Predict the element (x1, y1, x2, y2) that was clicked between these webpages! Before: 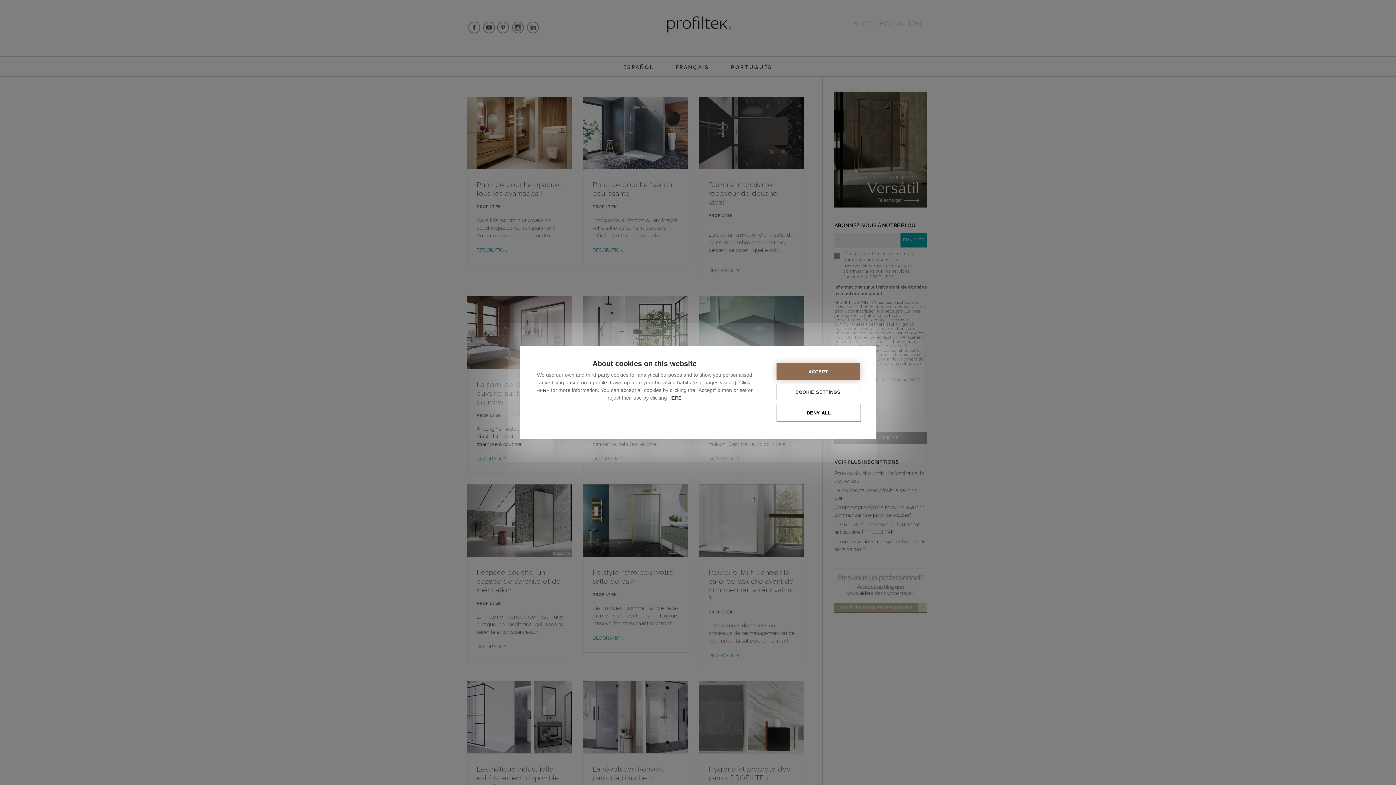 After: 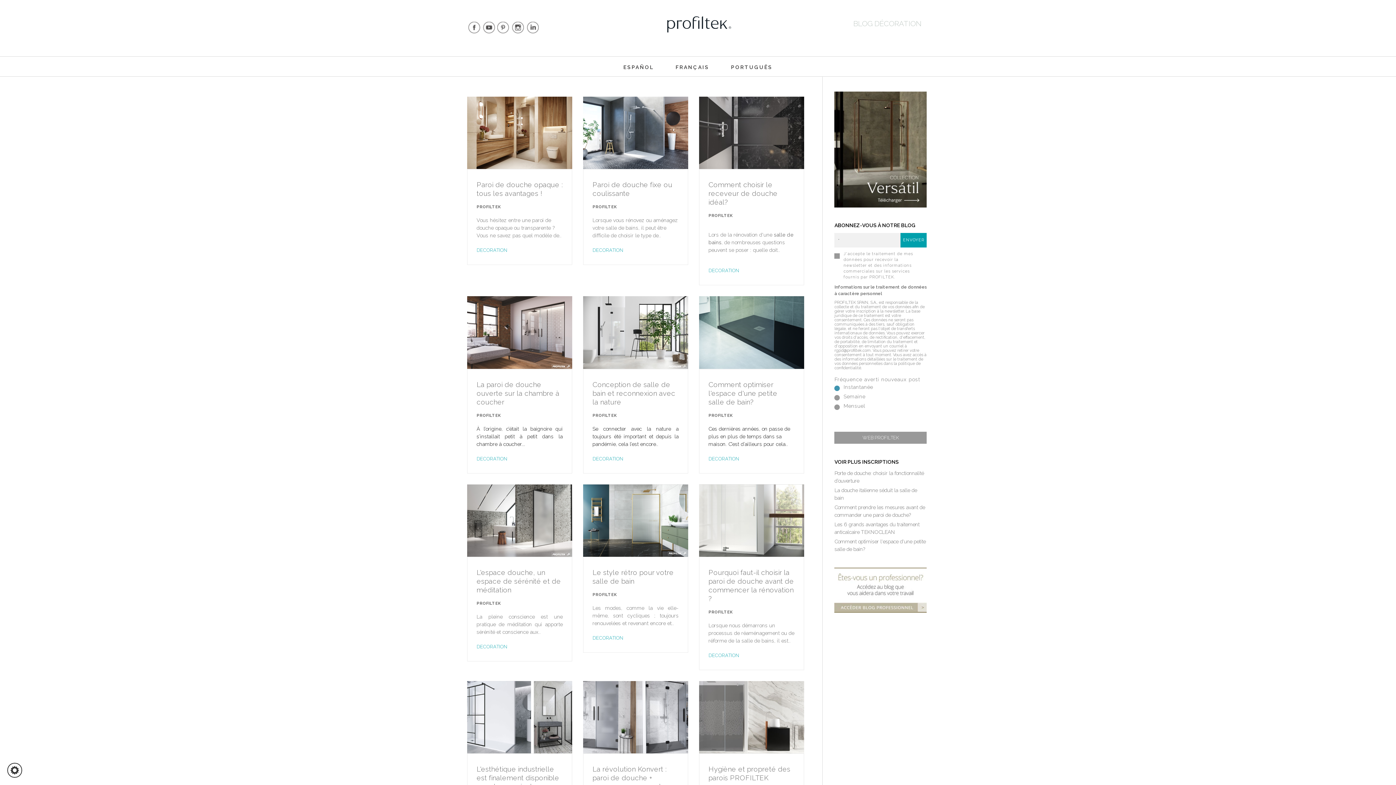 Action: bbox: (776, 363, 860, 380) label: ACCEPT